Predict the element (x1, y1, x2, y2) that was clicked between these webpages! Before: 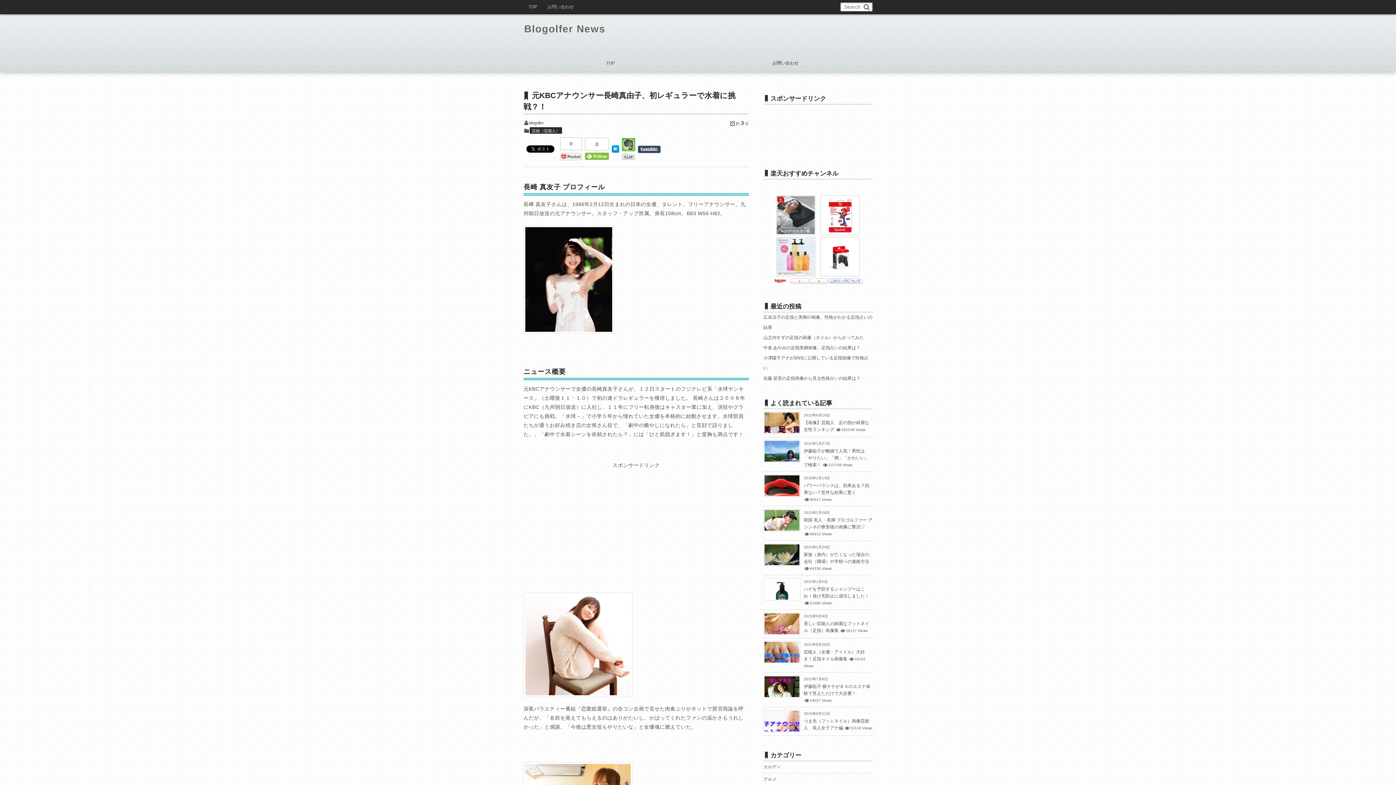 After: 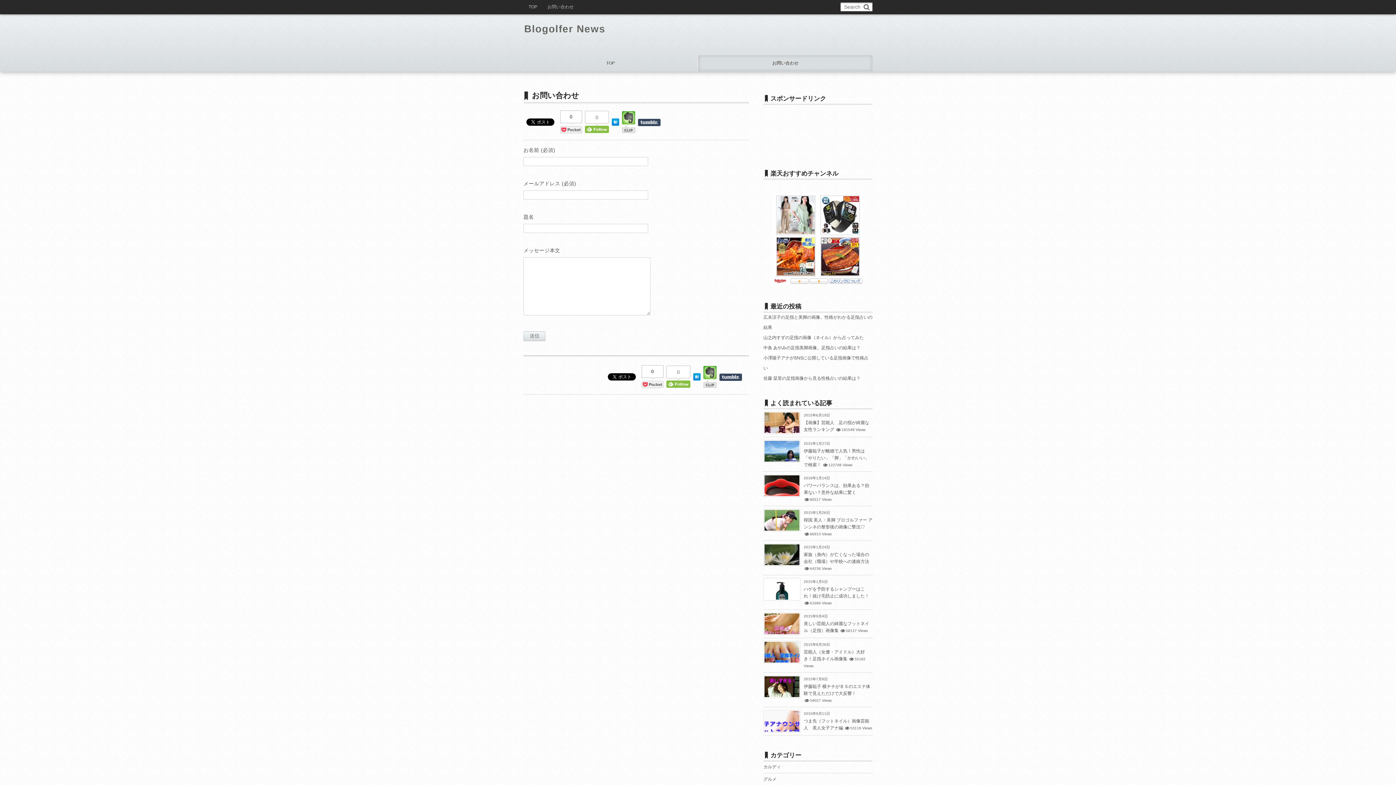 Action: label: お問い合わせ bbox: (698, 55, 872, 71)